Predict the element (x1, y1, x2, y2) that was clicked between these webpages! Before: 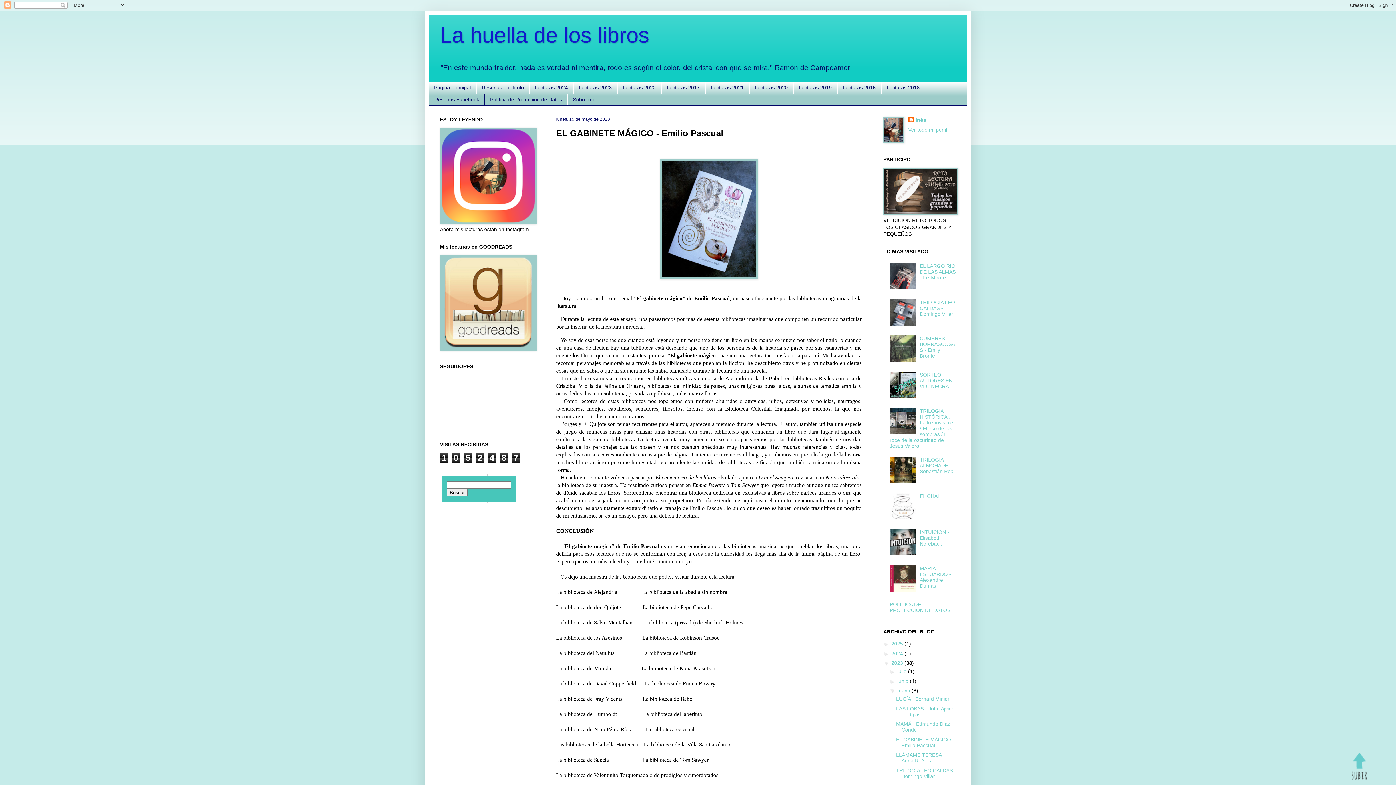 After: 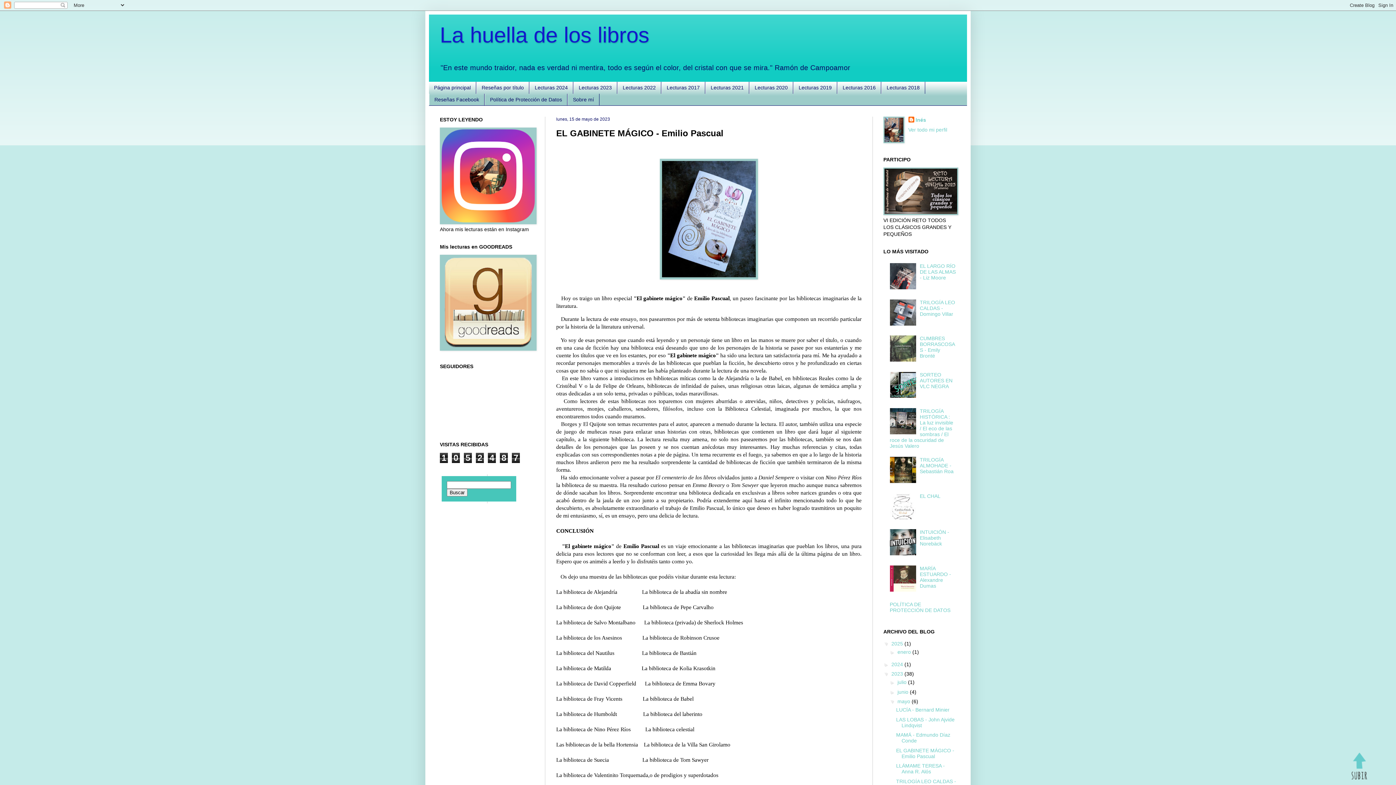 Action: label: ►   bbox: (883, 641, 891, 647)